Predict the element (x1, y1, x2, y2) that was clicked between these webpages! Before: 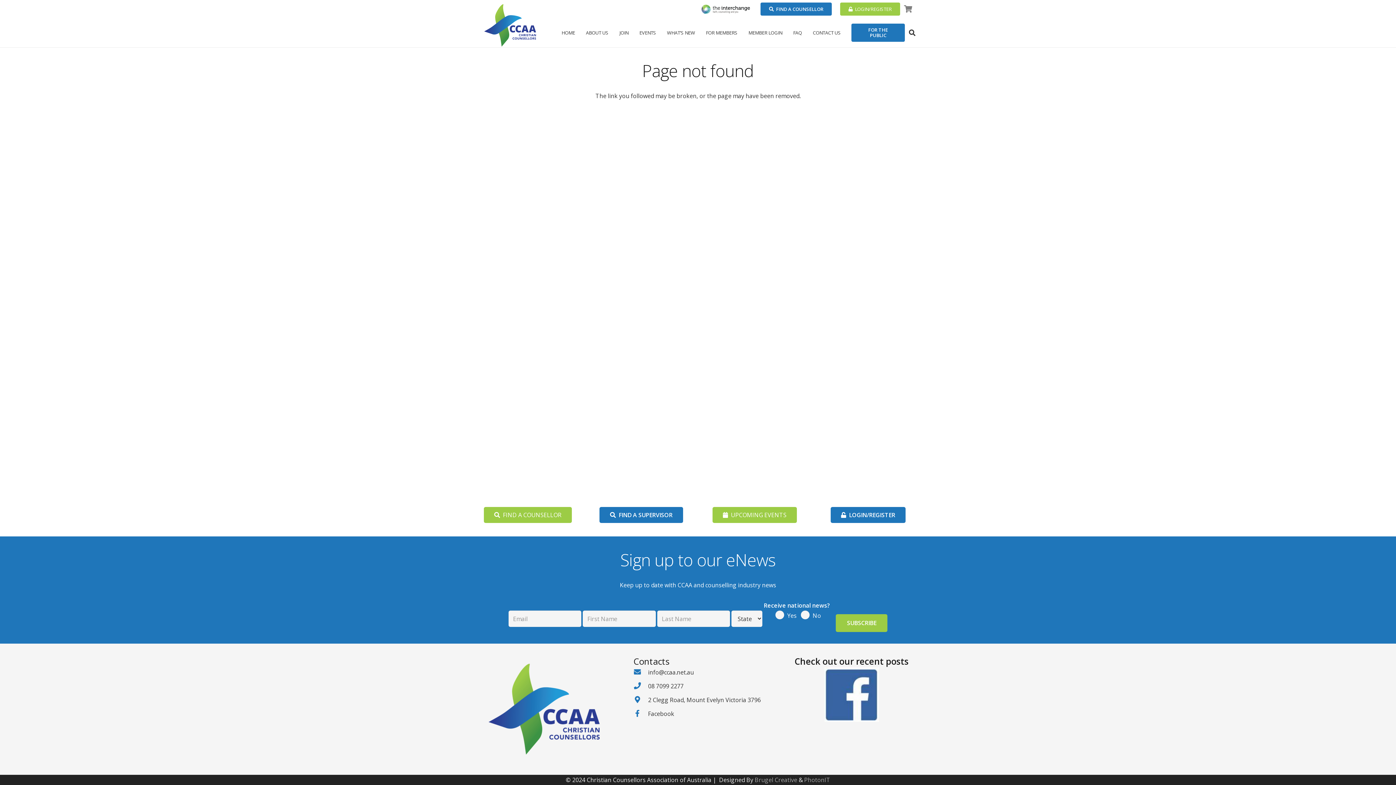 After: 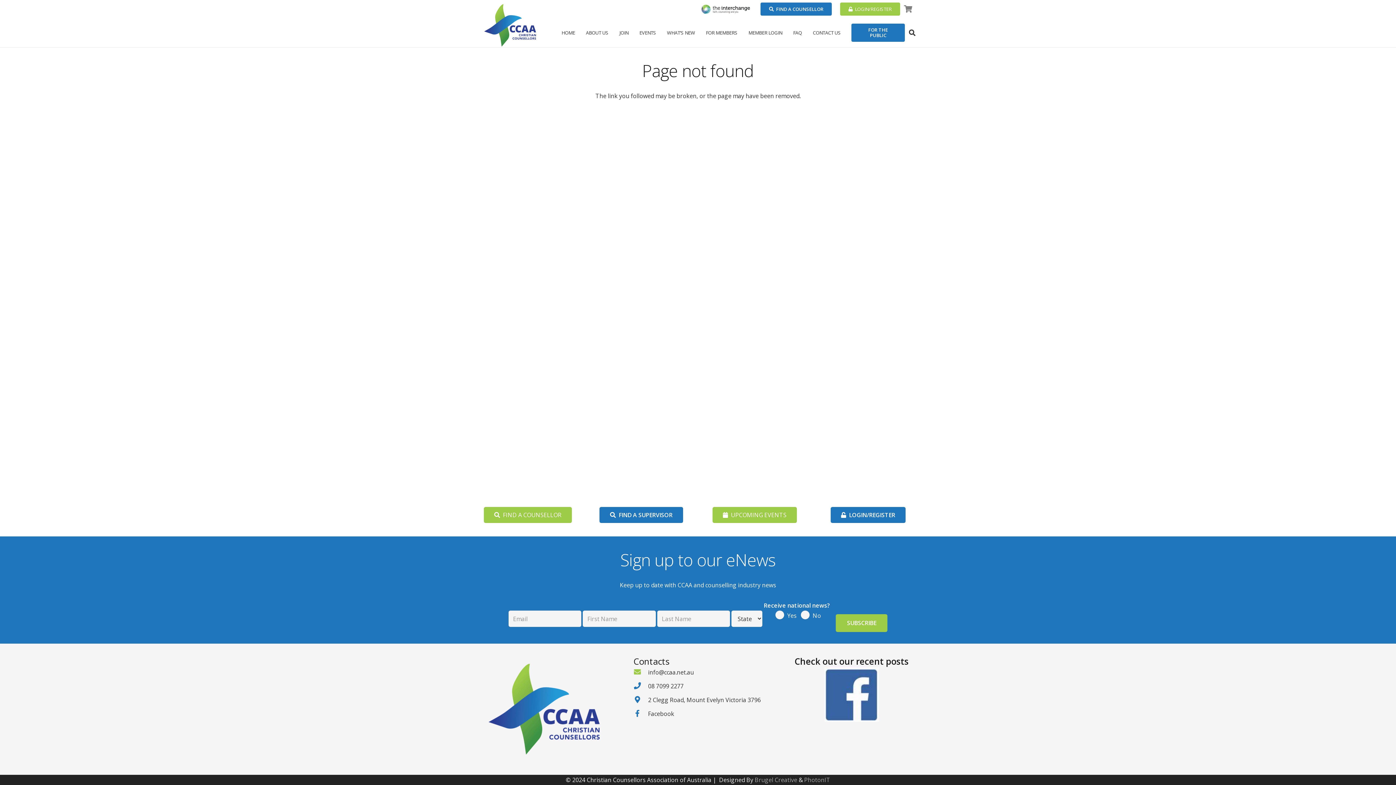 Action: label: info@ccaa.net.au bbox: (633, 667, 648, 677)